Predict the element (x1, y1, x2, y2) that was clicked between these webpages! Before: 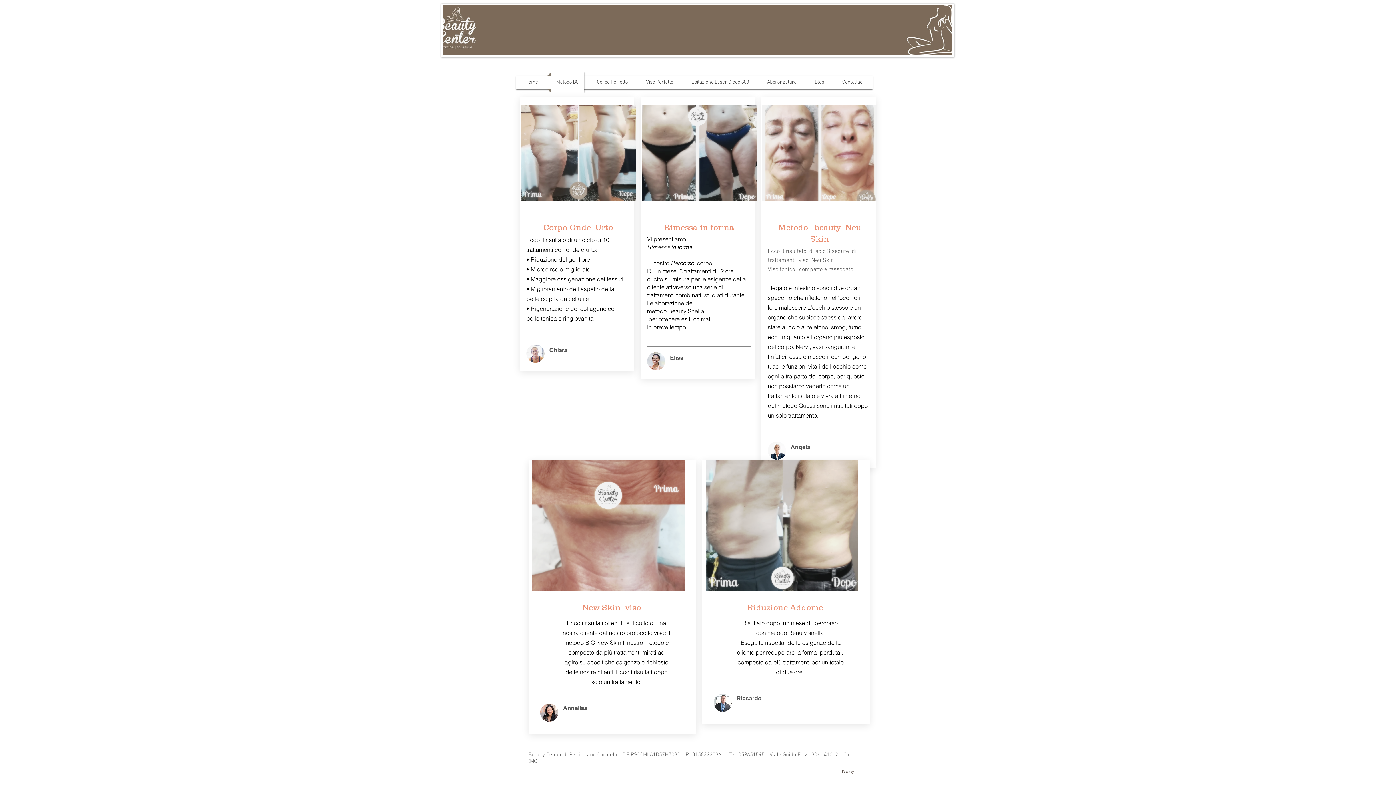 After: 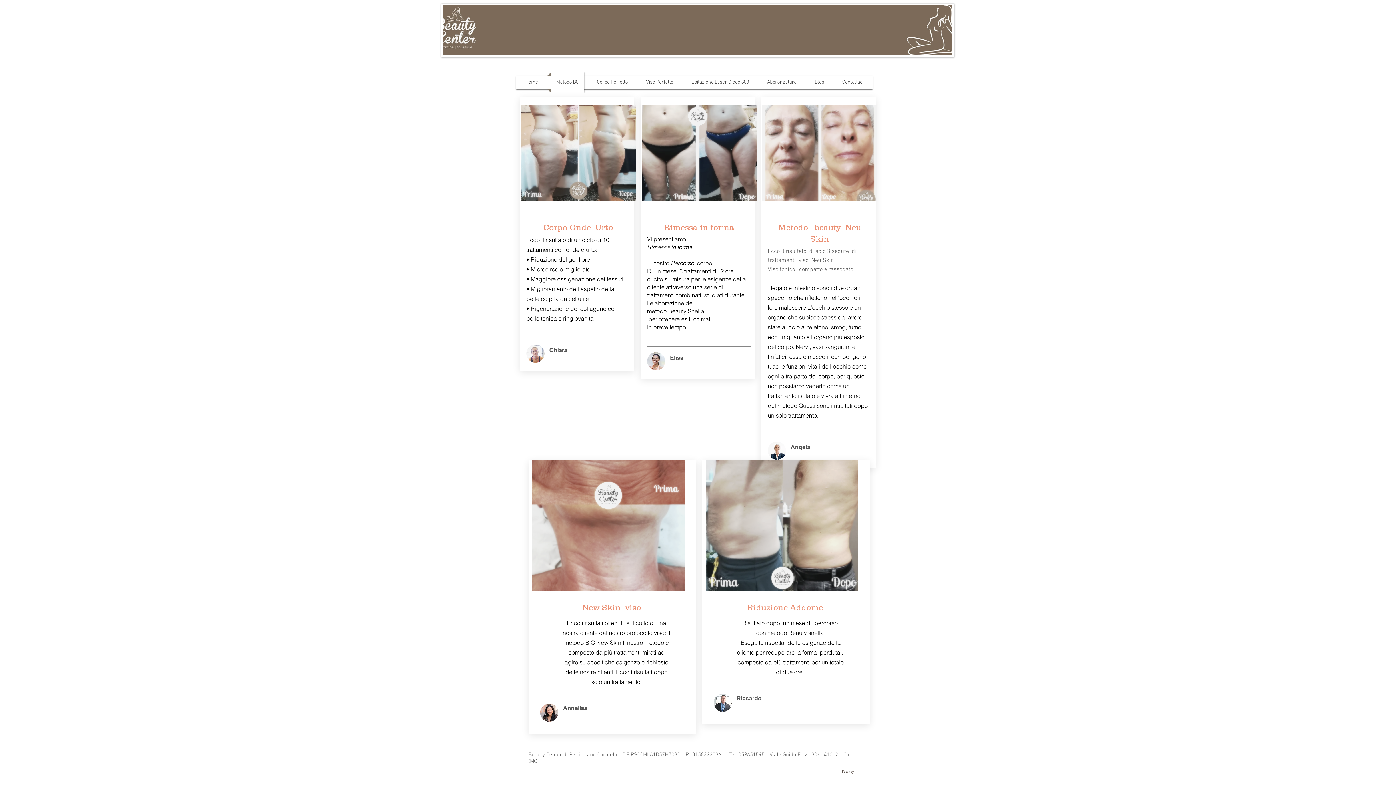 Action: bbox: (521, 105, 636, 200)